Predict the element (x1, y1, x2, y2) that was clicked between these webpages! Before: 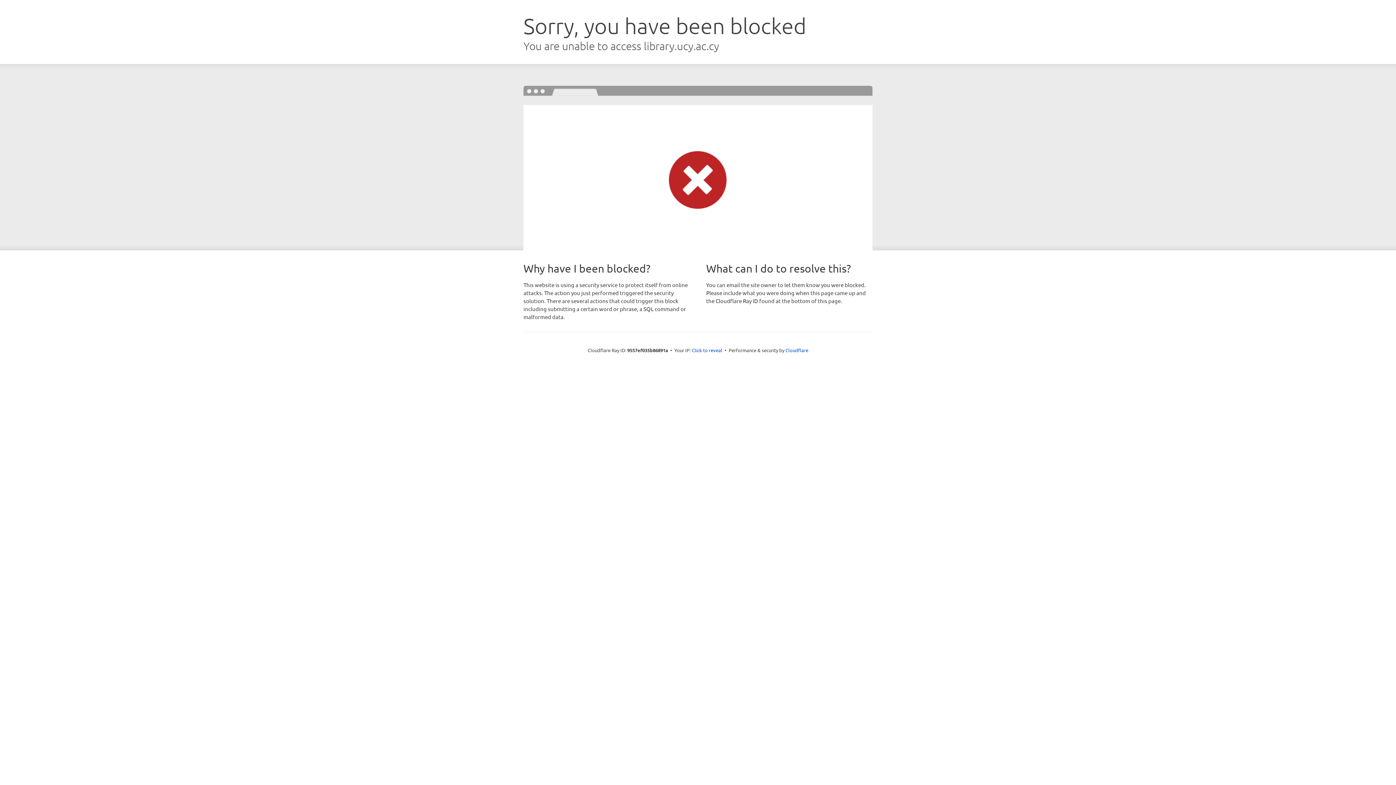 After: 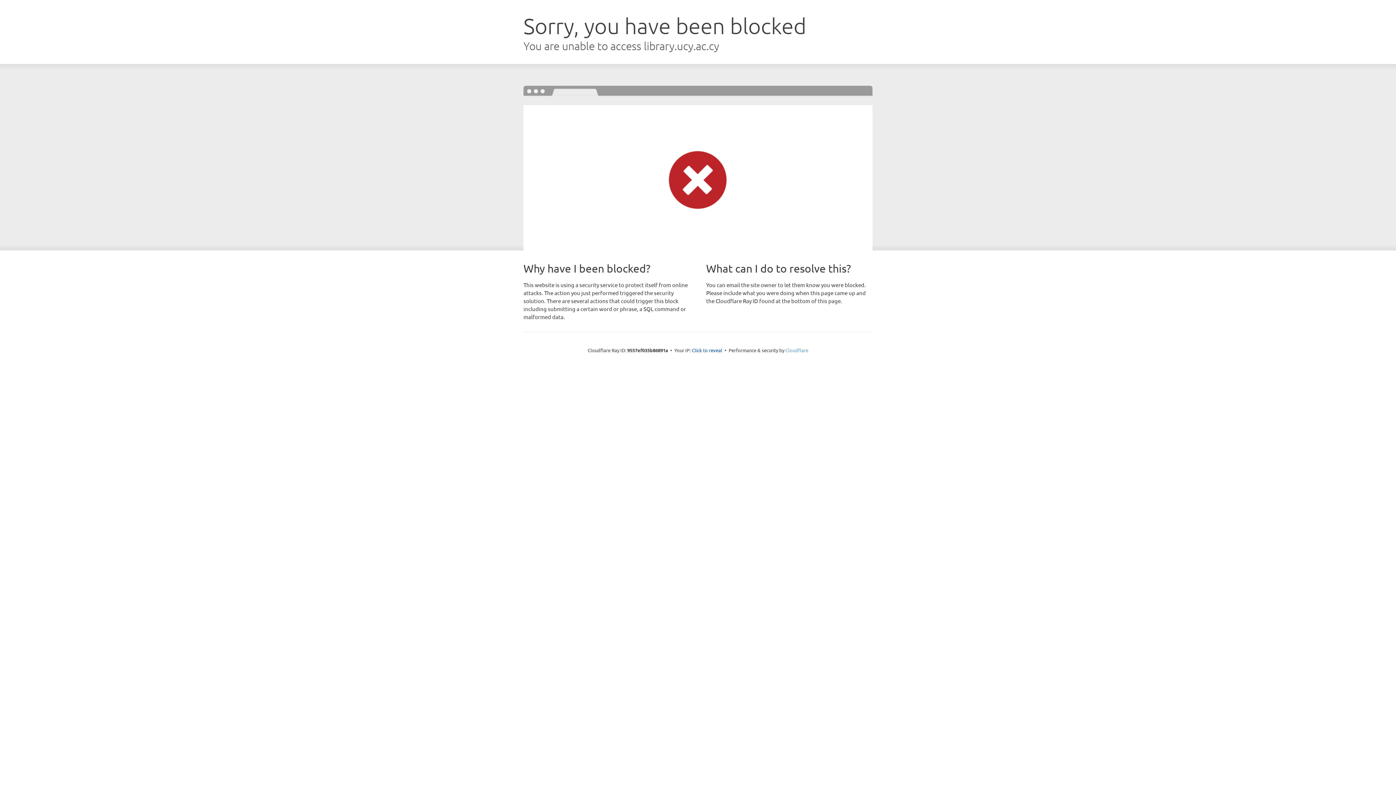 Action: bbox: (785, 347, 808, 353) label: Cloudflare